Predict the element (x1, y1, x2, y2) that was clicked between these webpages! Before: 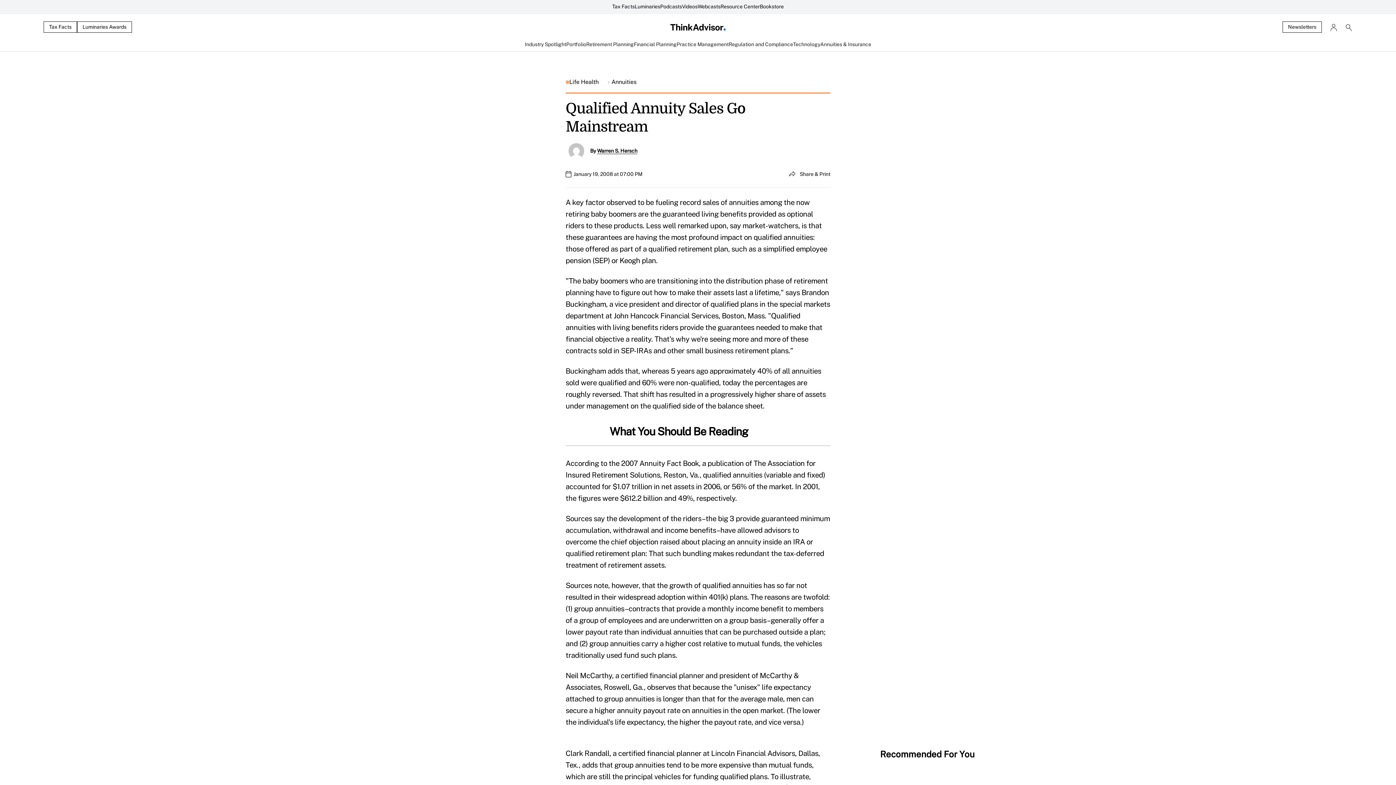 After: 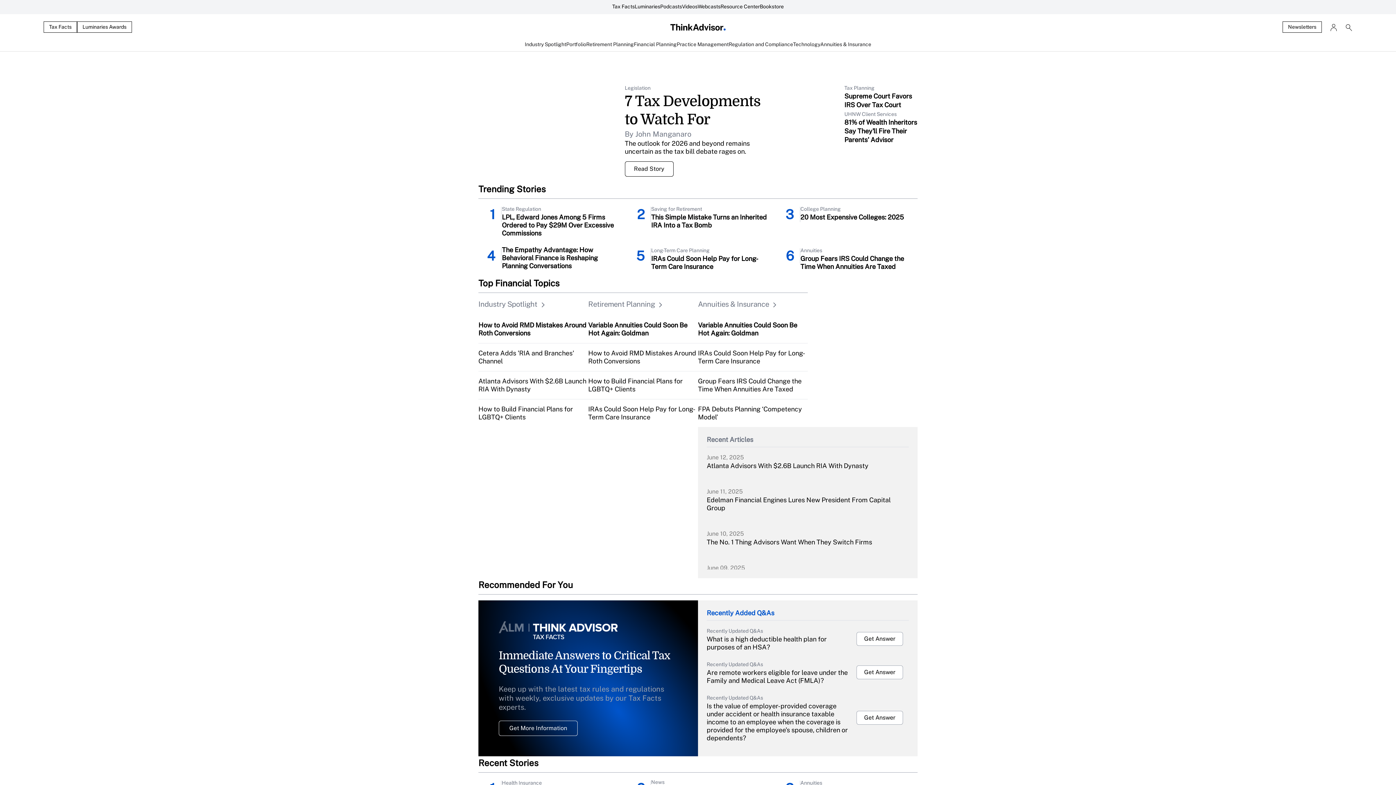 Action: bbox: (480, 22, 916, 32)